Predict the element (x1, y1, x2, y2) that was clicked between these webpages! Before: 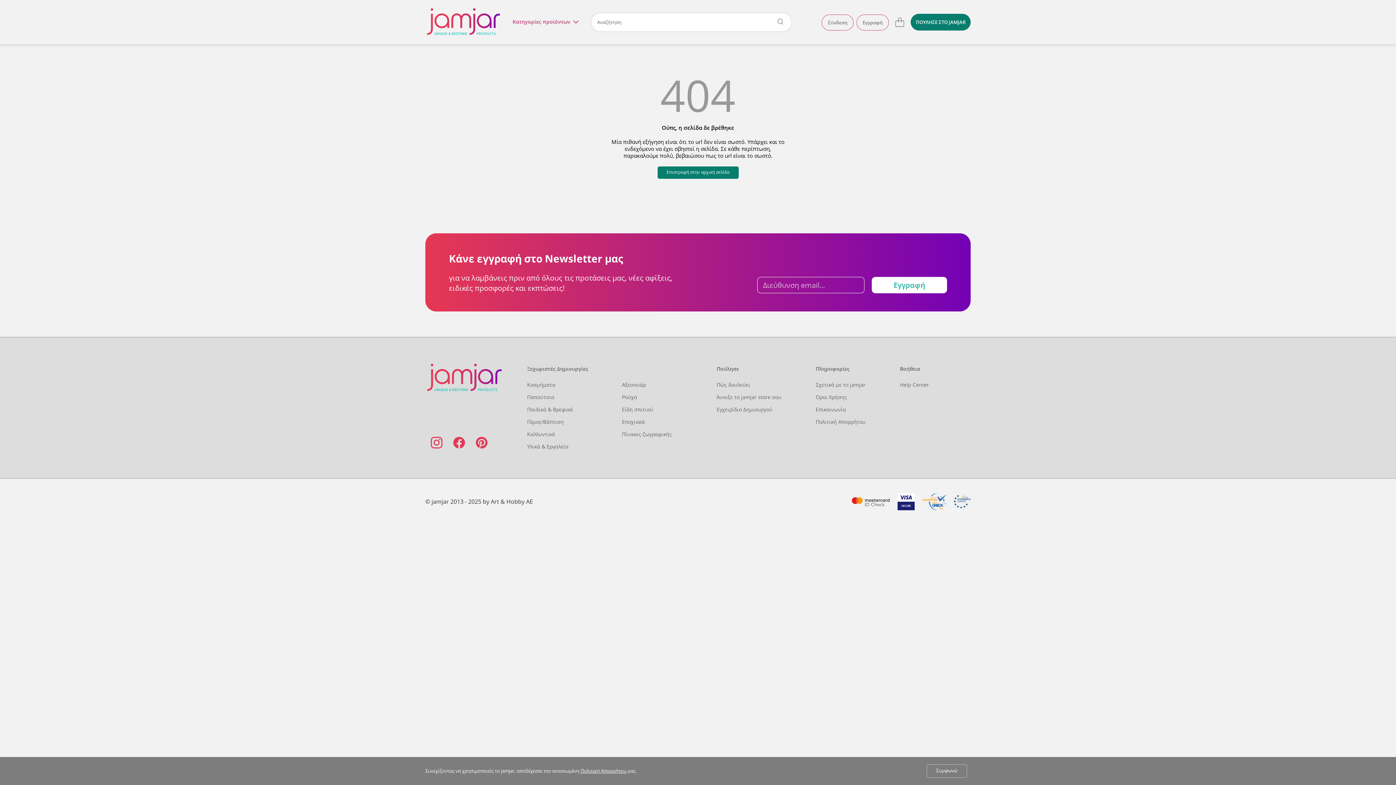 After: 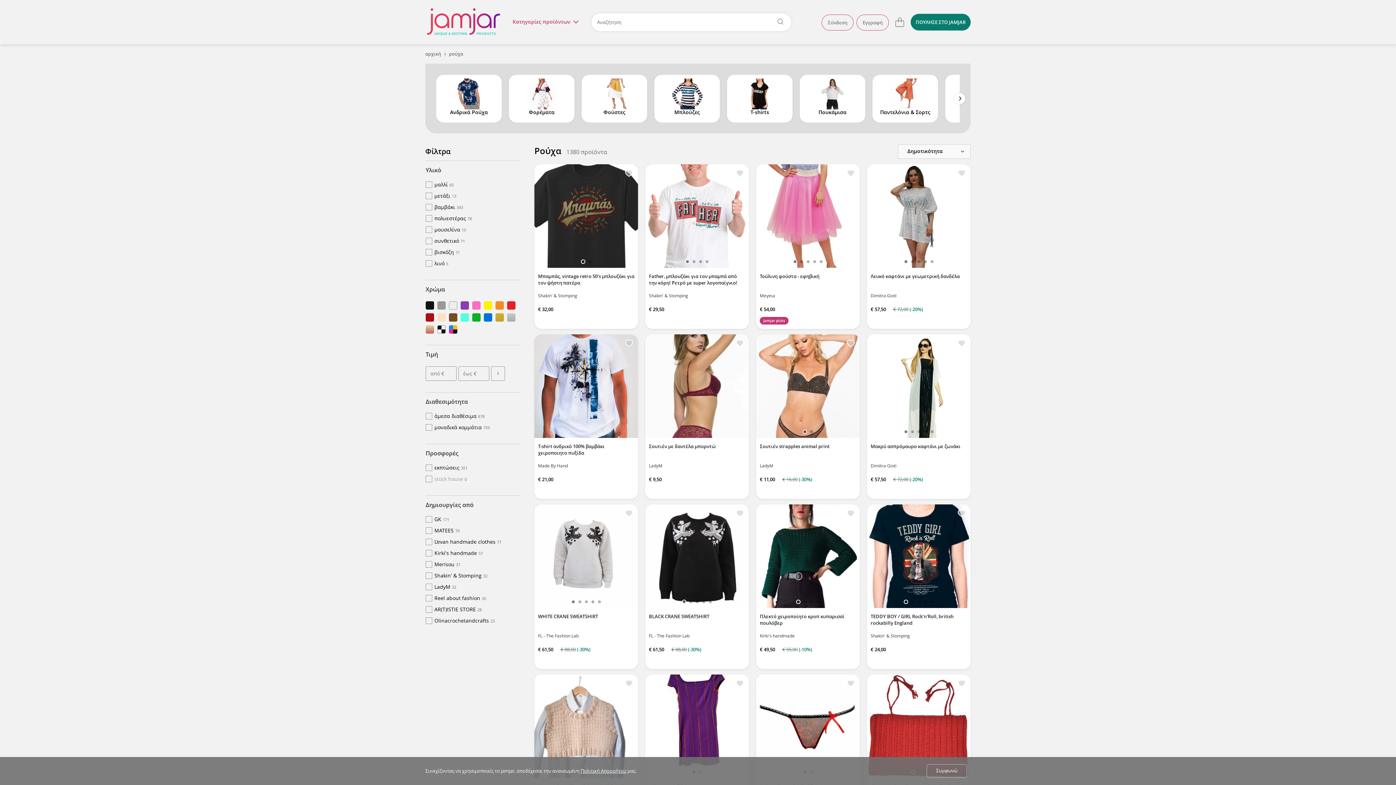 Action: label: Ρούχα bbox: (622, 391, 716, 403)